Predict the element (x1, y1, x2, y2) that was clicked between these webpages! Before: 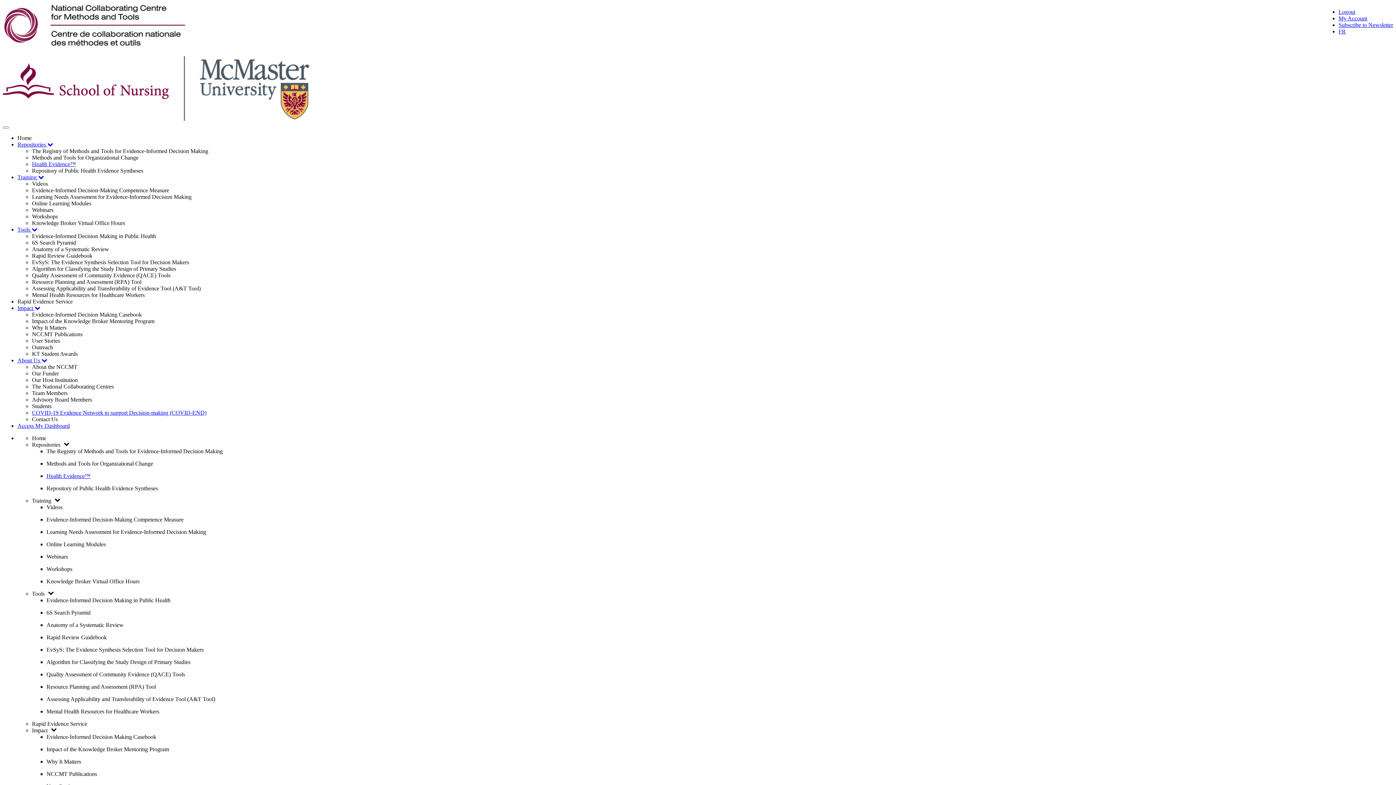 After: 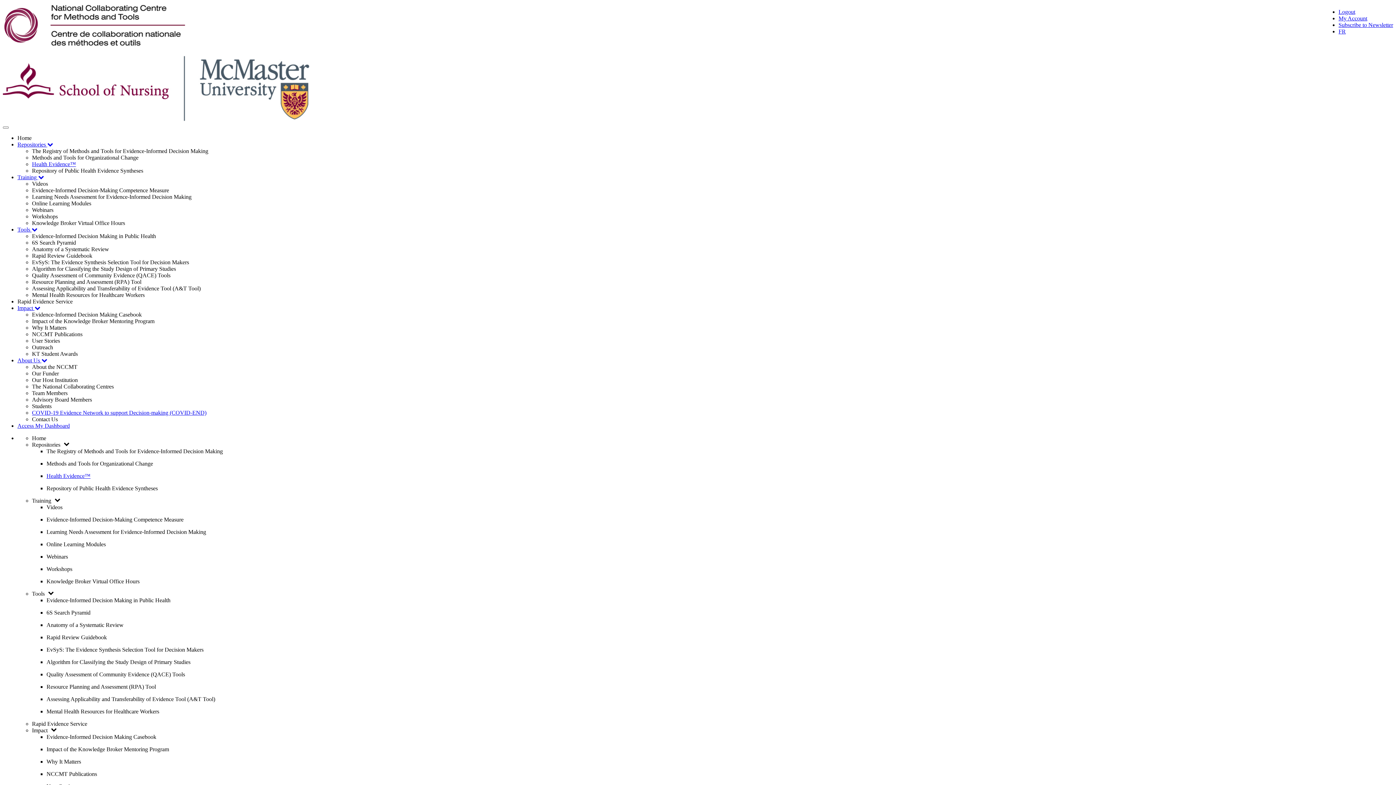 Action: label: FR bbox: (1338, 28, 1346, 34)